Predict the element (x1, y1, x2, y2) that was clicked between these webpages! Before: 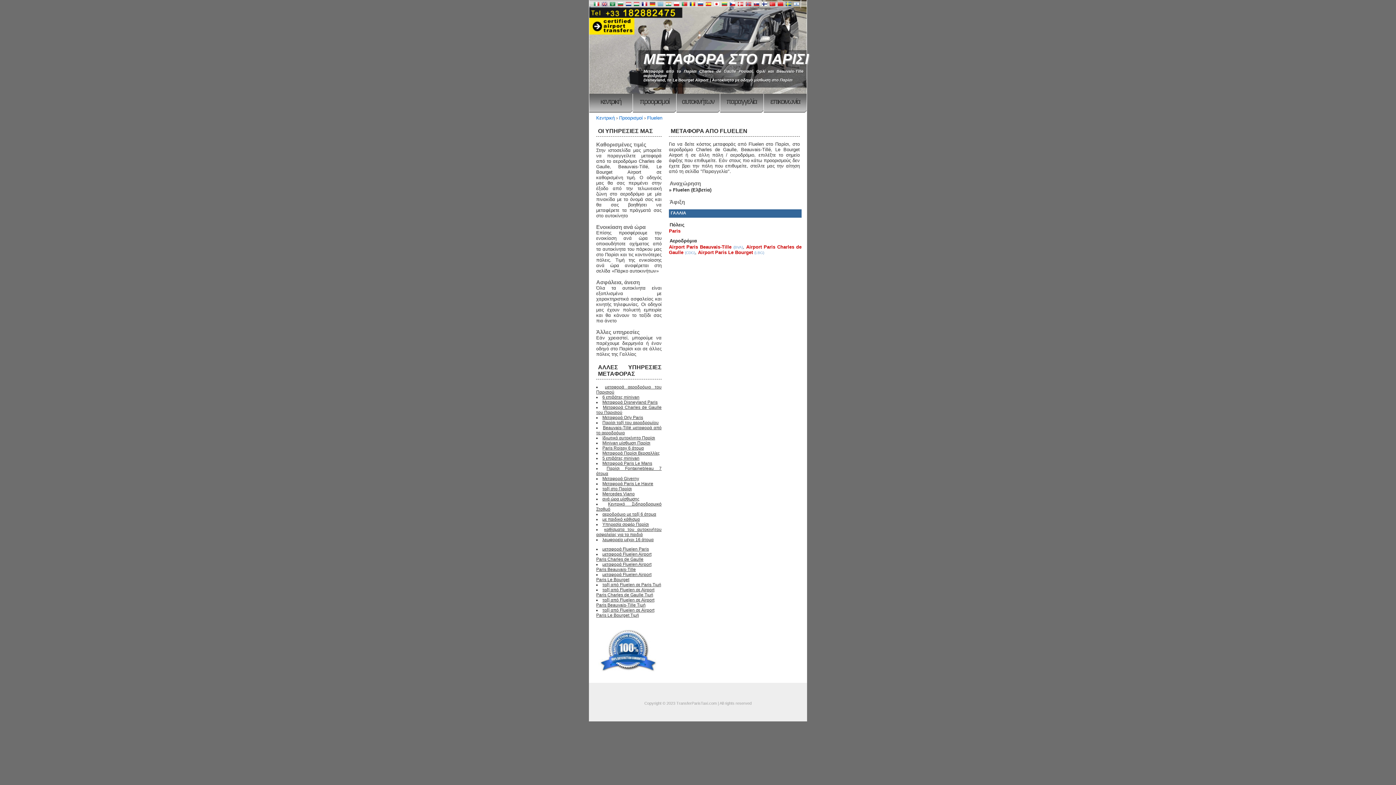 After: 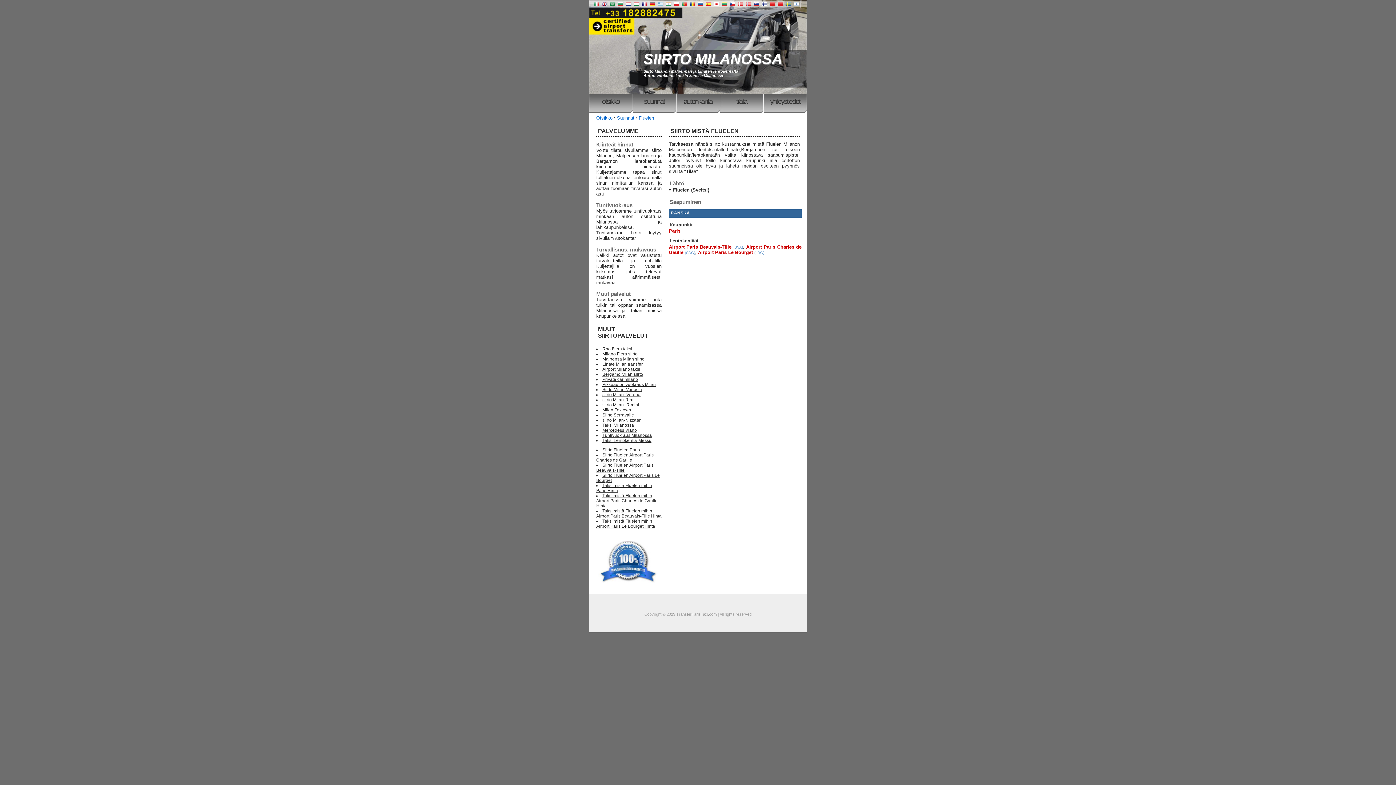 Action: bbox: (761, 2, 768, 8)